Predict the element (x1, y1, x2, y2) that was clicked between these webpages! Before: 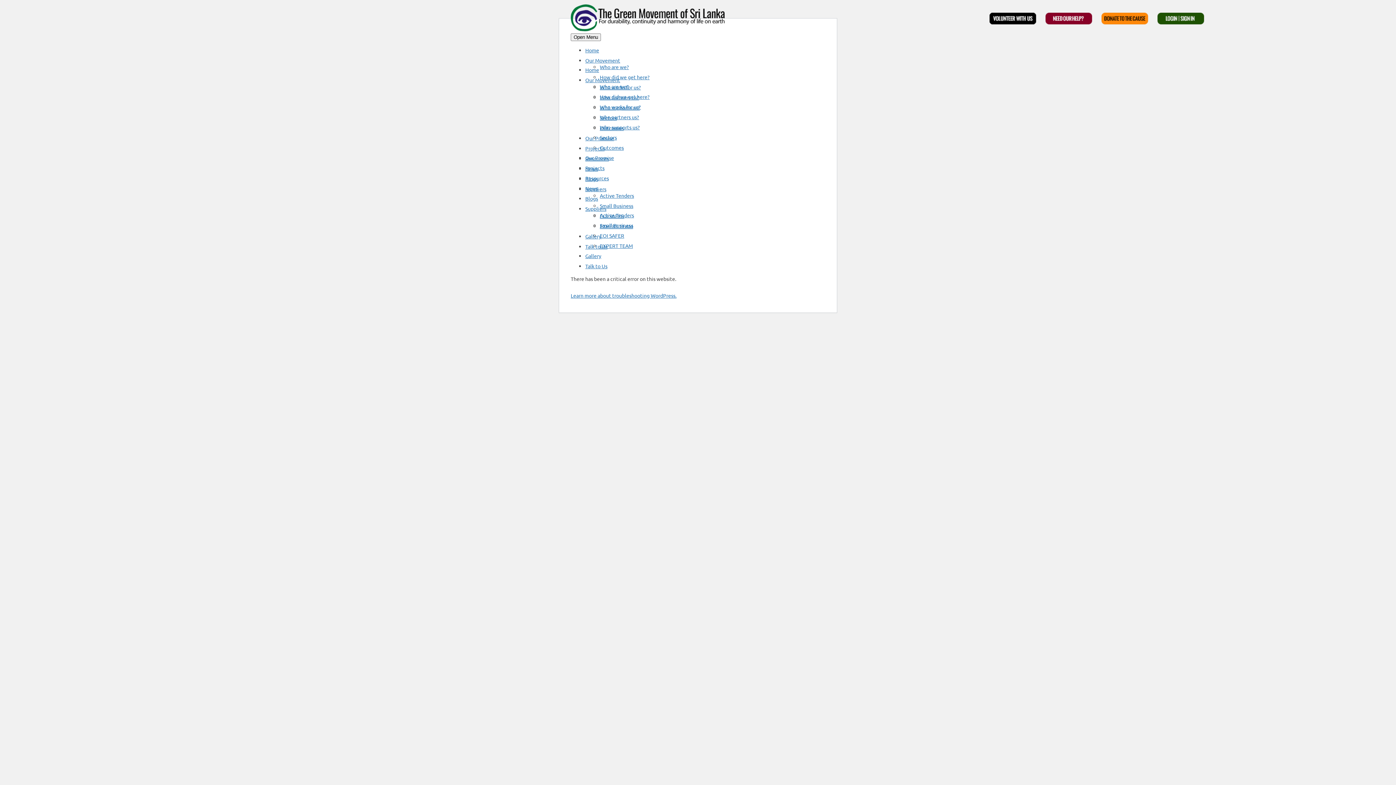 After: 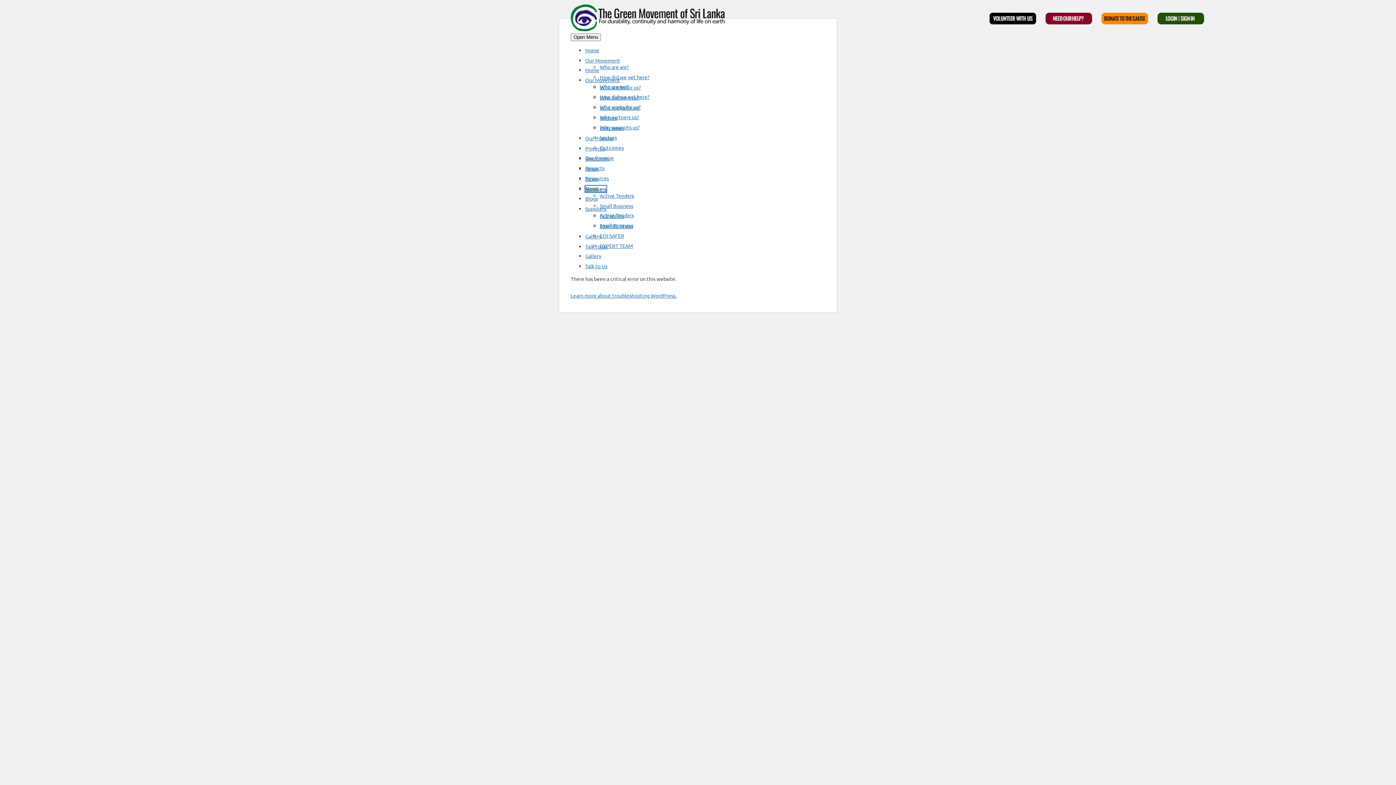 Action: label: Suppliers bbox: (585, 185, 606, 192)